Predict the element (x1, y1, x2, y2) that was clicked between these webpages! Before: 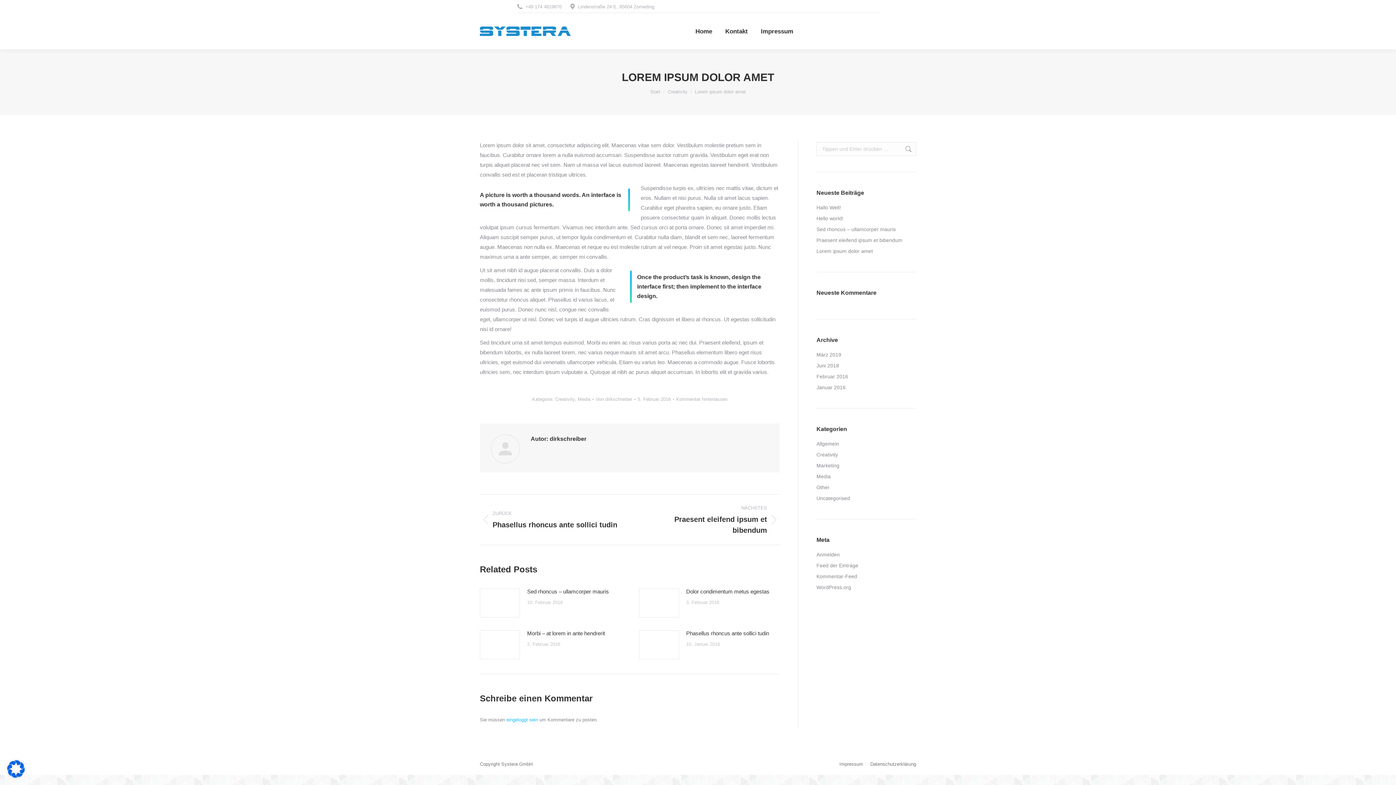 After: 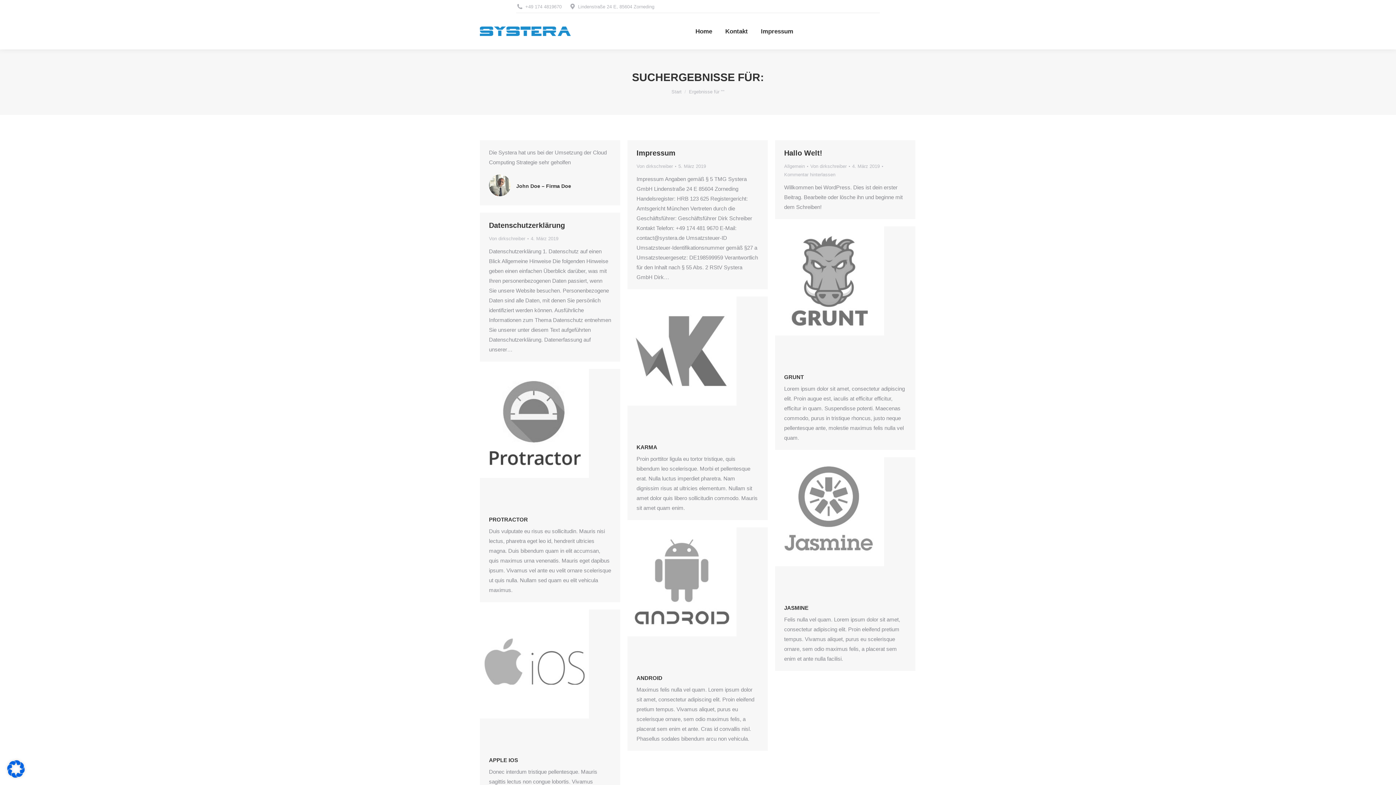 Action: bbox: (905, 142, 912, 156)